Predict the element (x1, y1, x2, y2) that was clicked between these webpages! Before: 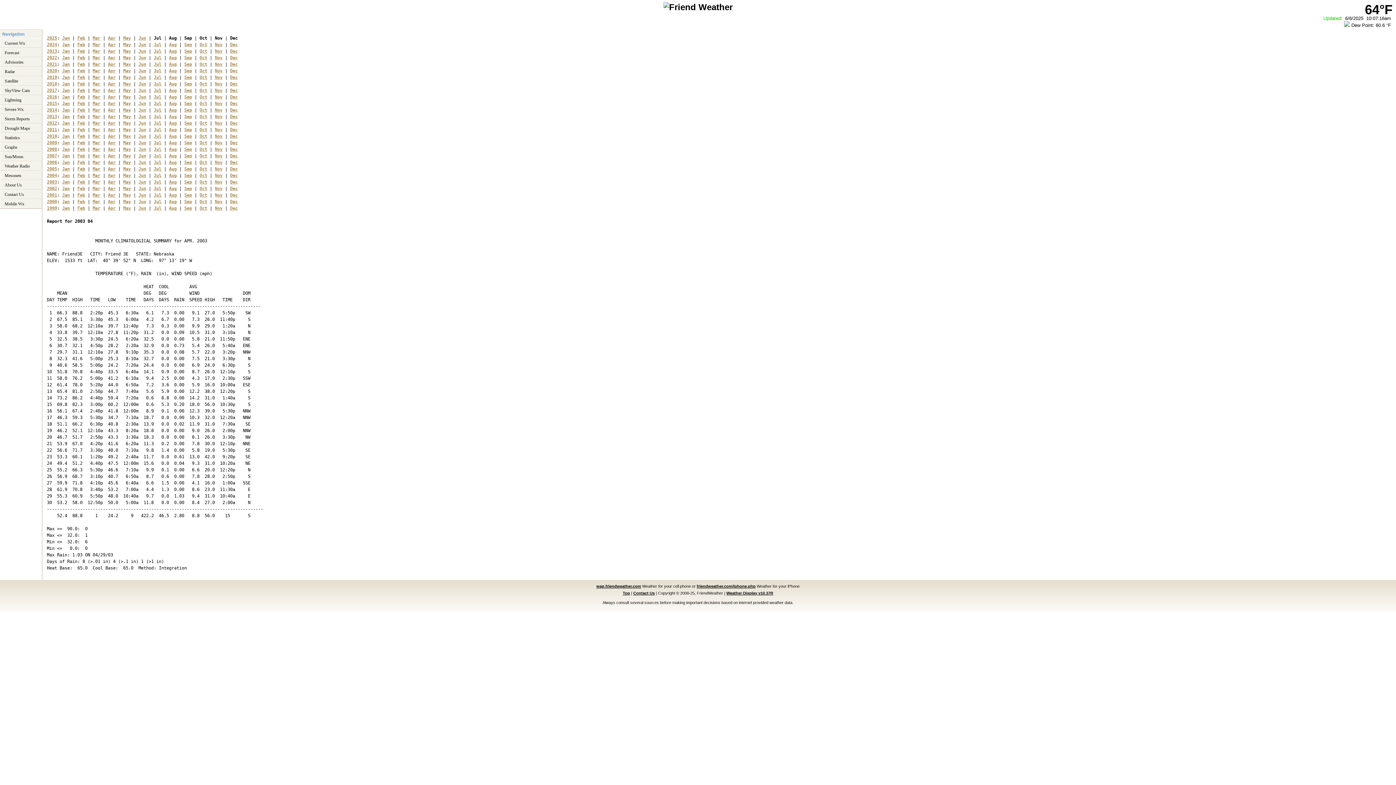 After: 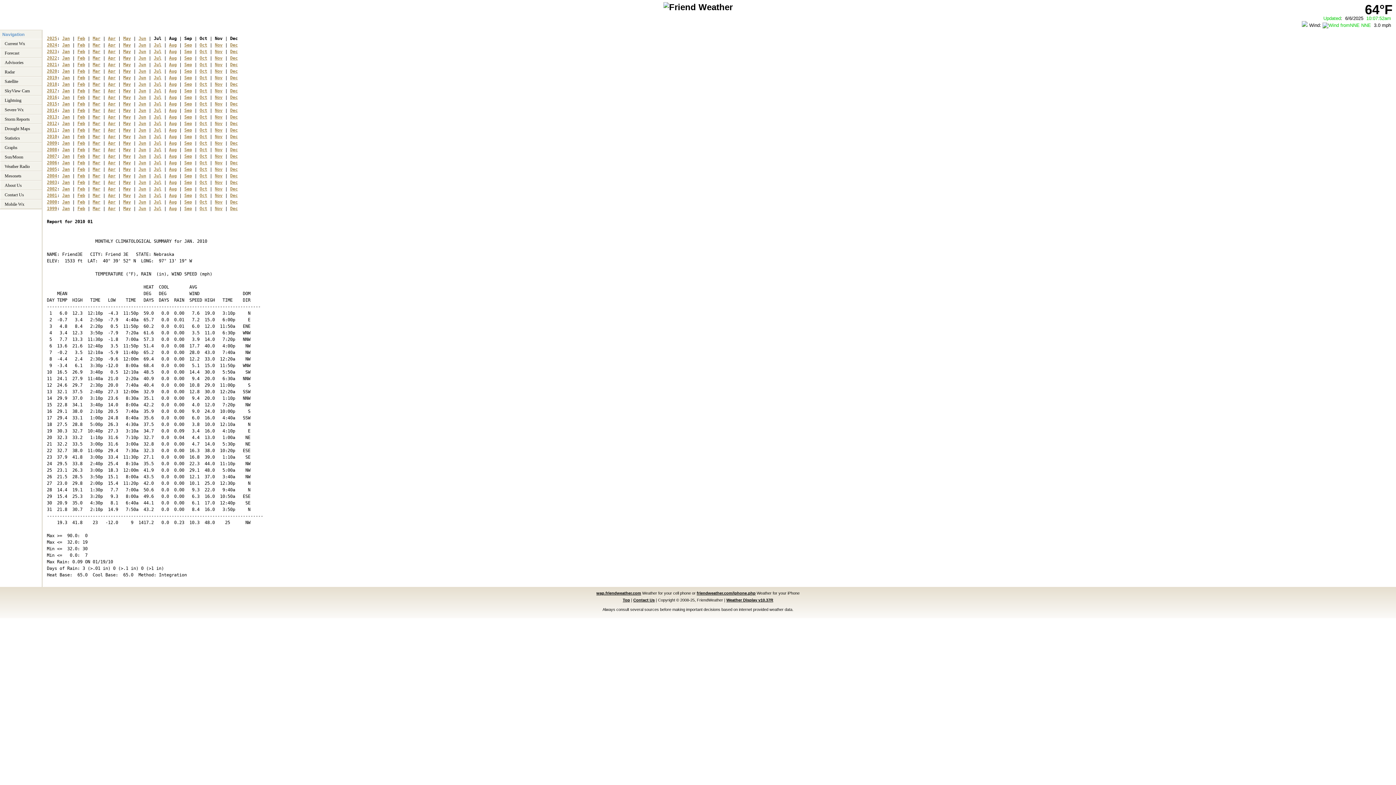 Action: bbox: (62, 133, 69, 138) label: Jan